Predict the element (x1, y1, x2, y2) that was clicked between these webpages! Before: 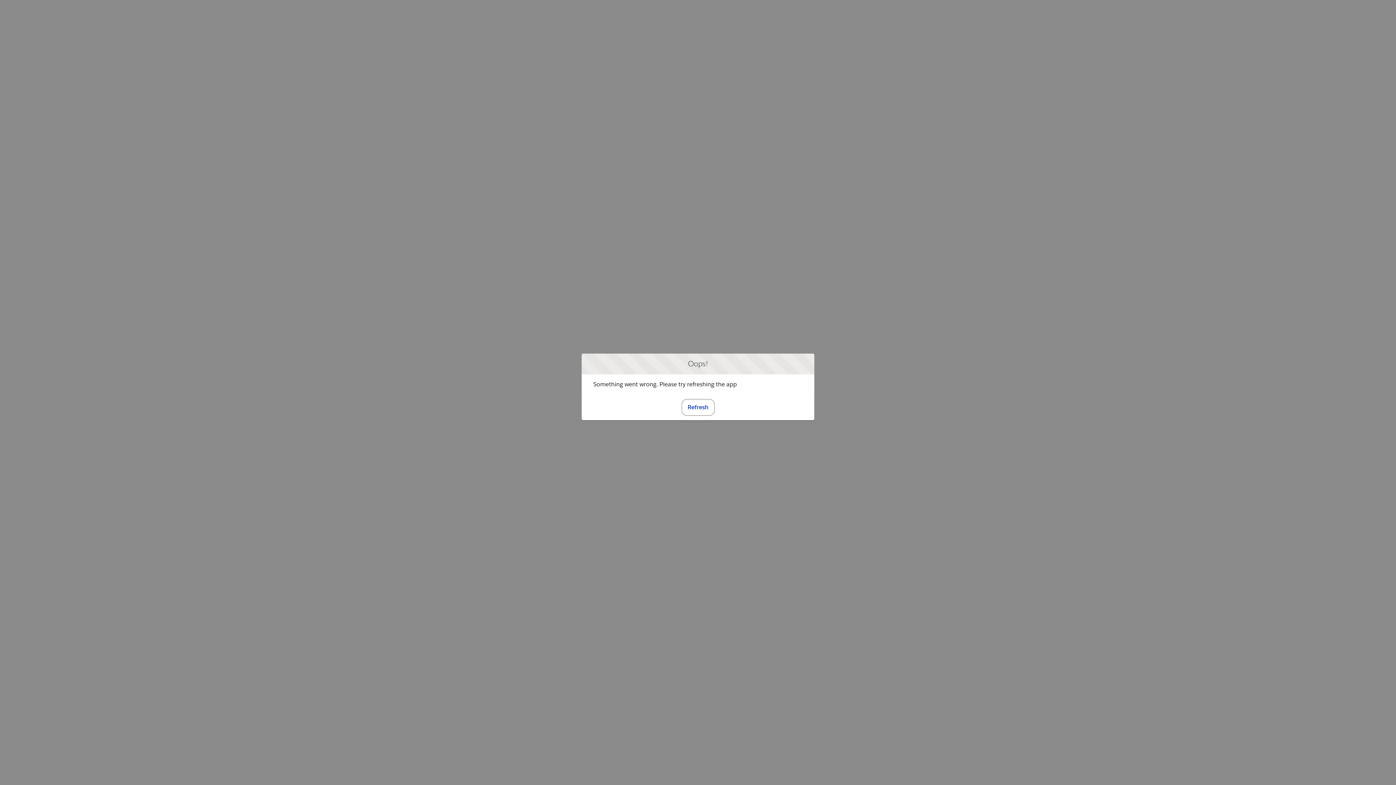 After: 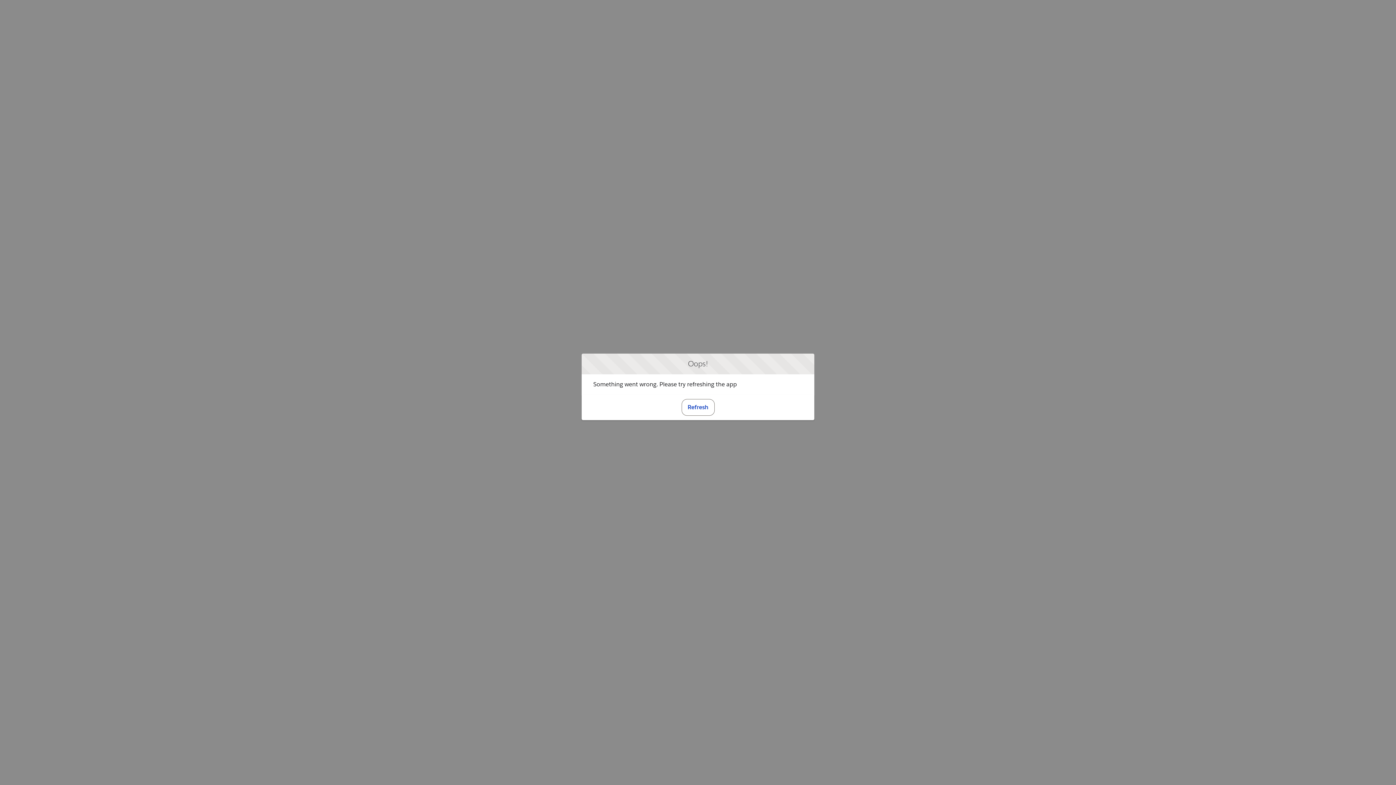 Action: bbox: (681, 399, 714, 415) label: Refresh